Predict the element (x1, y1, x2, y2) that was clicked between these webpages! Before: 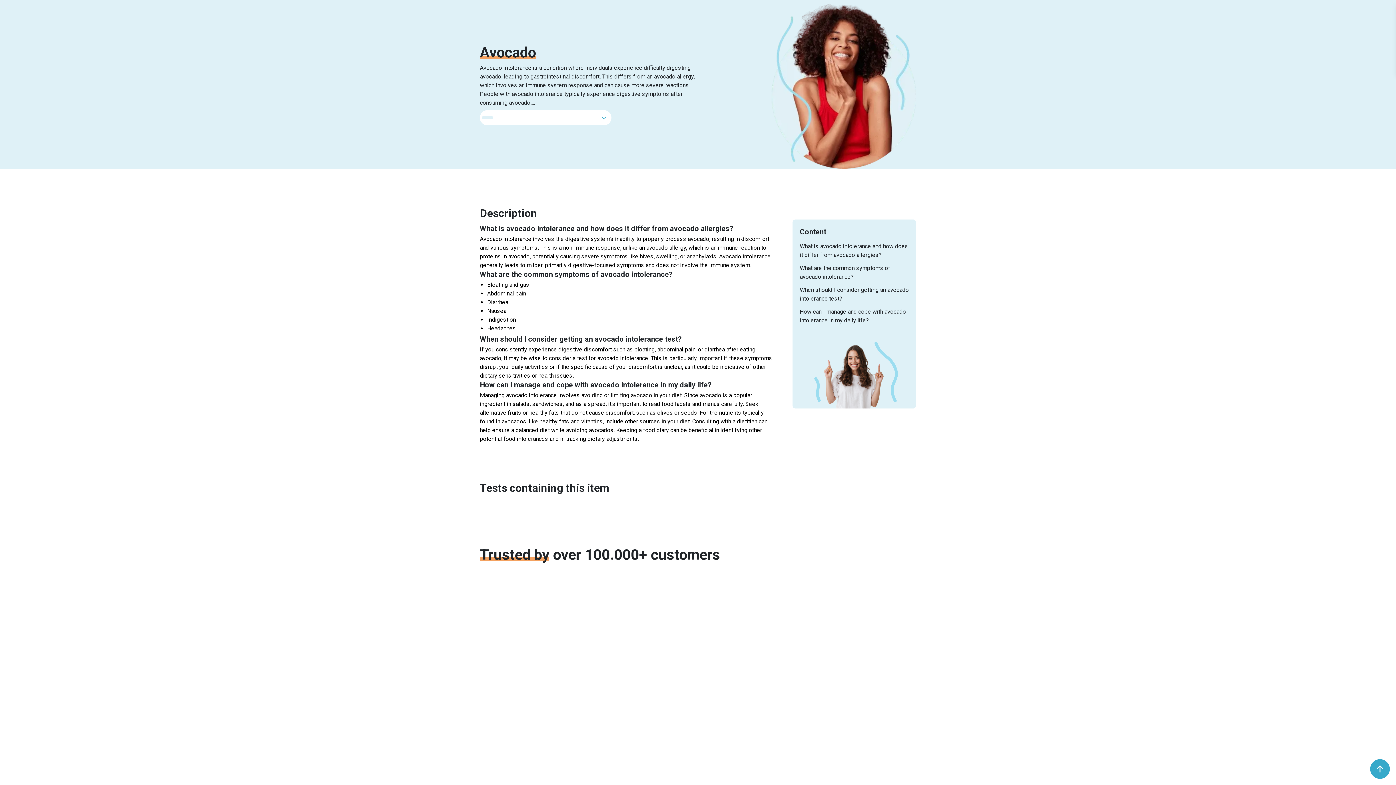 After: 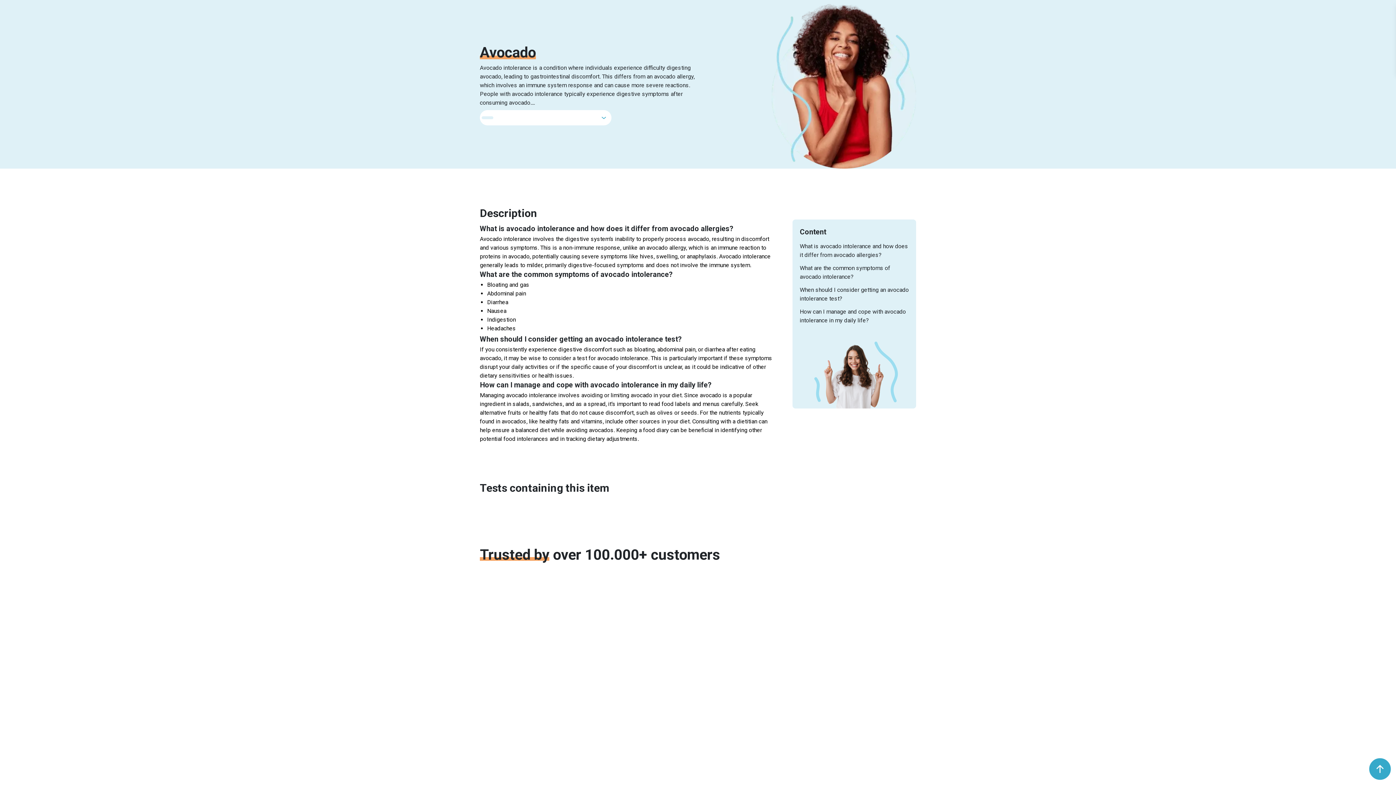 Action: bbox: (1370, 759, 1390, 779)